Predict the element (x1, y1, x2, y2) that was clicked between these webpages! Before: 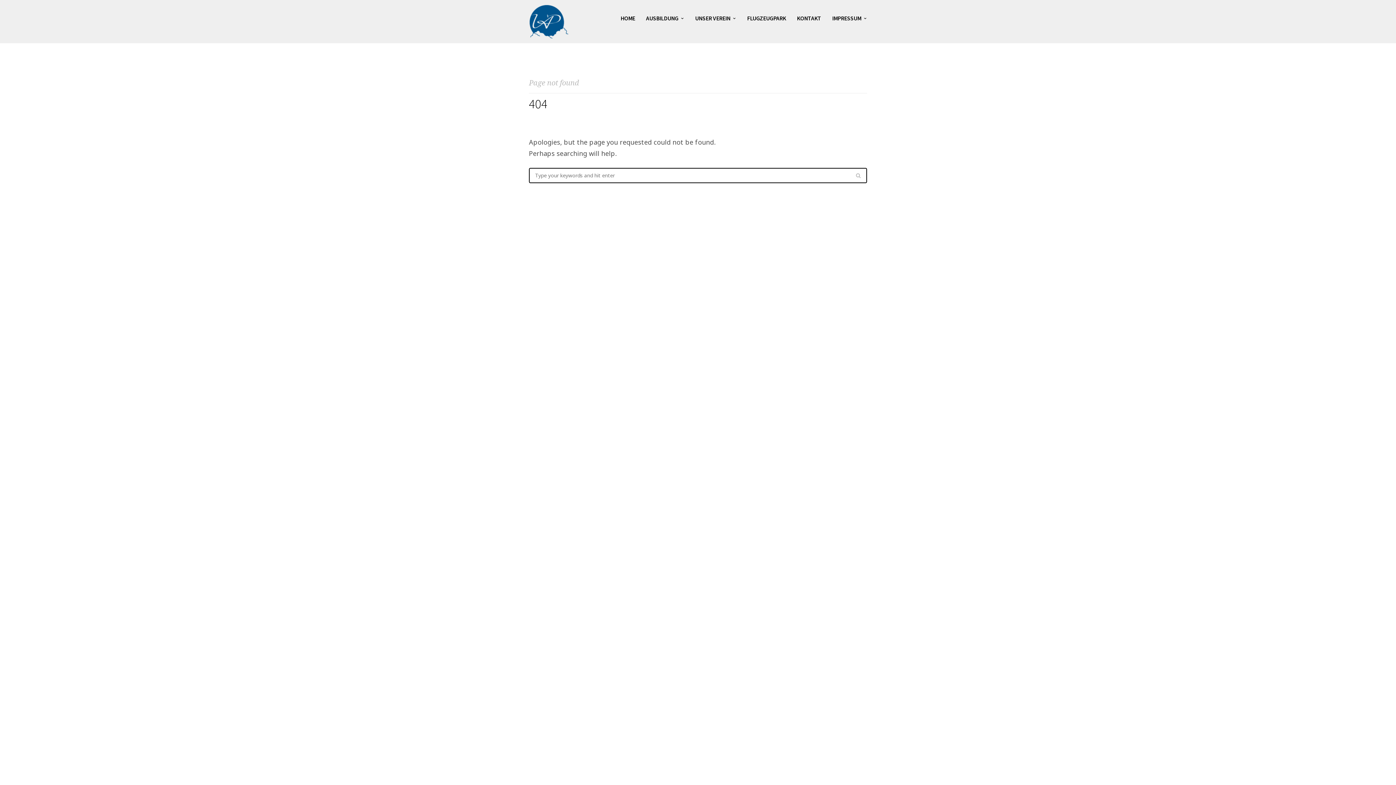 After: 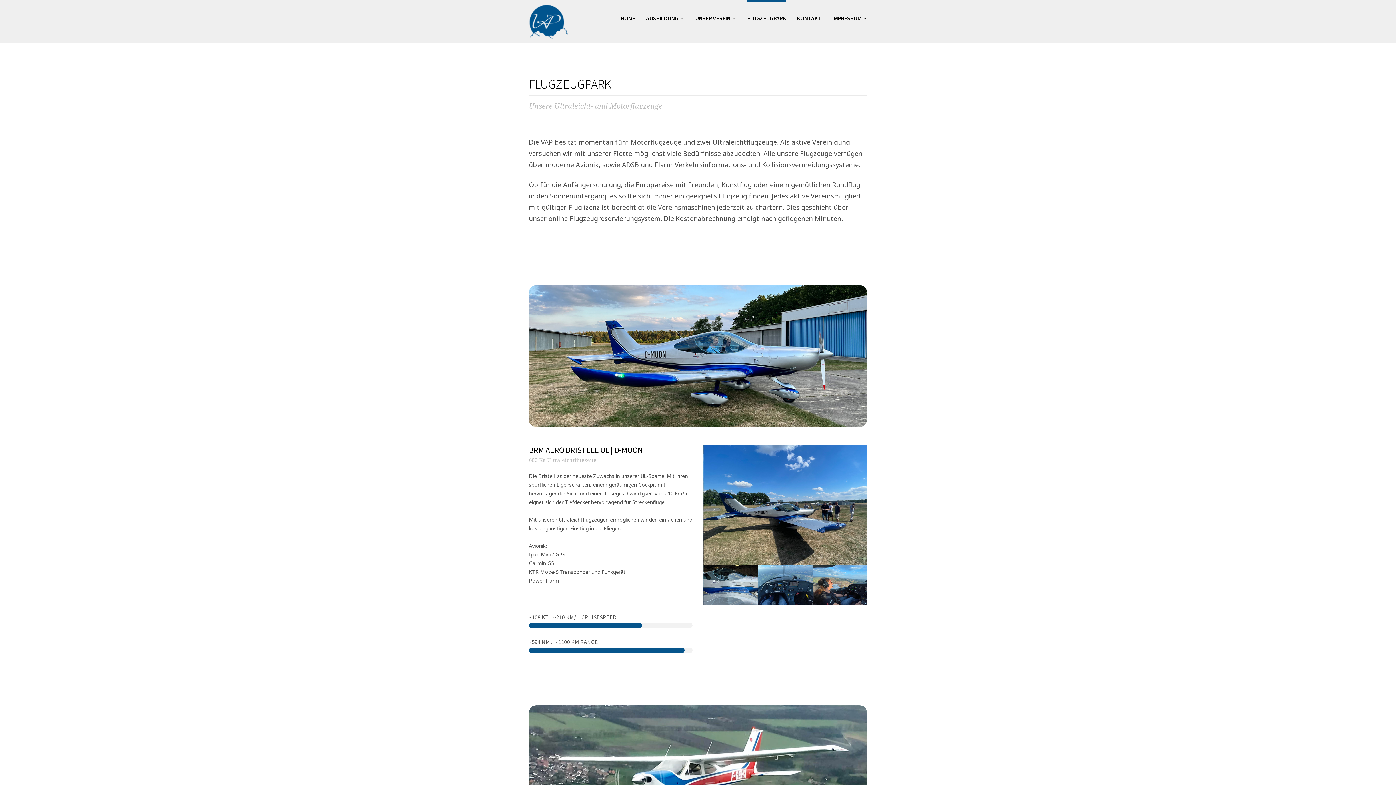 Action: label: FLUGZEUGPARK bbox: (747, 0, 786, 36)